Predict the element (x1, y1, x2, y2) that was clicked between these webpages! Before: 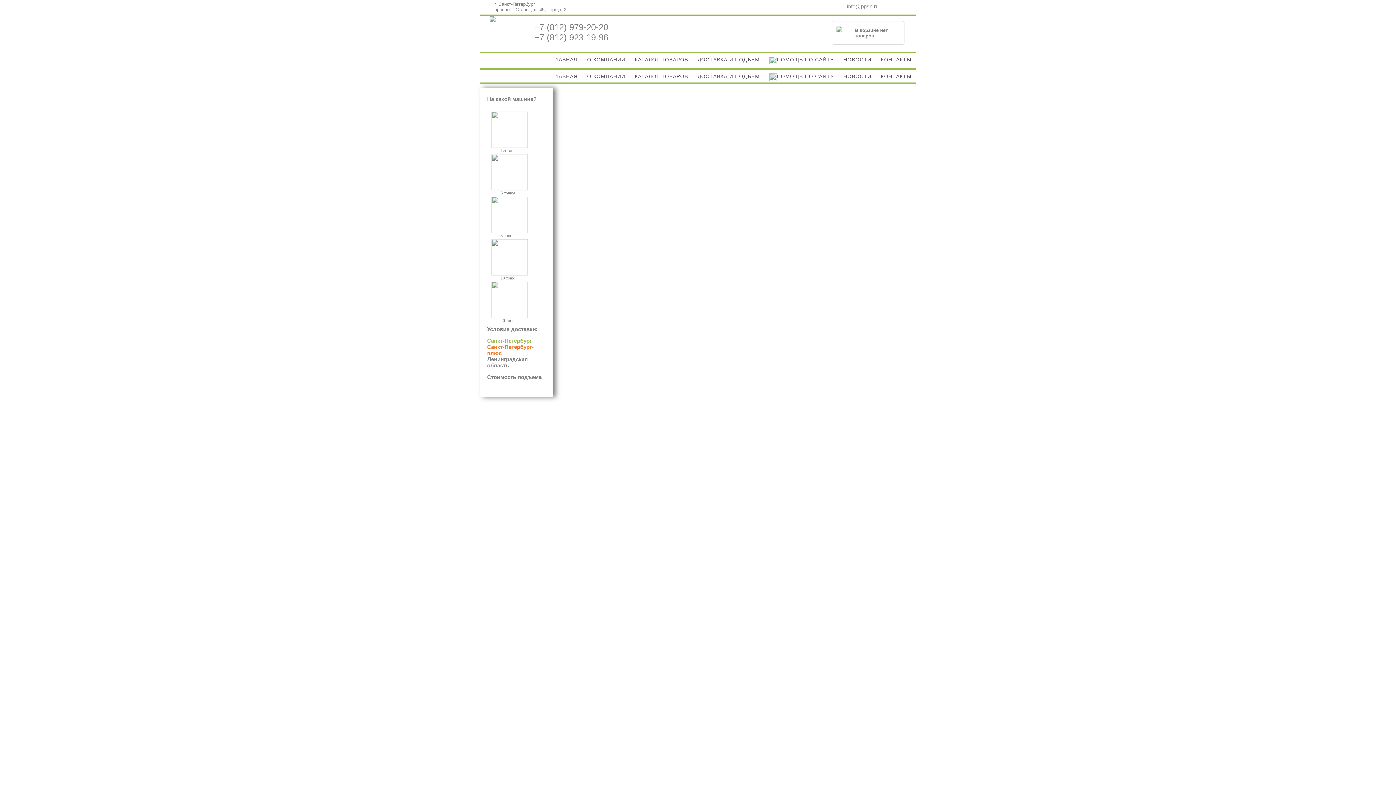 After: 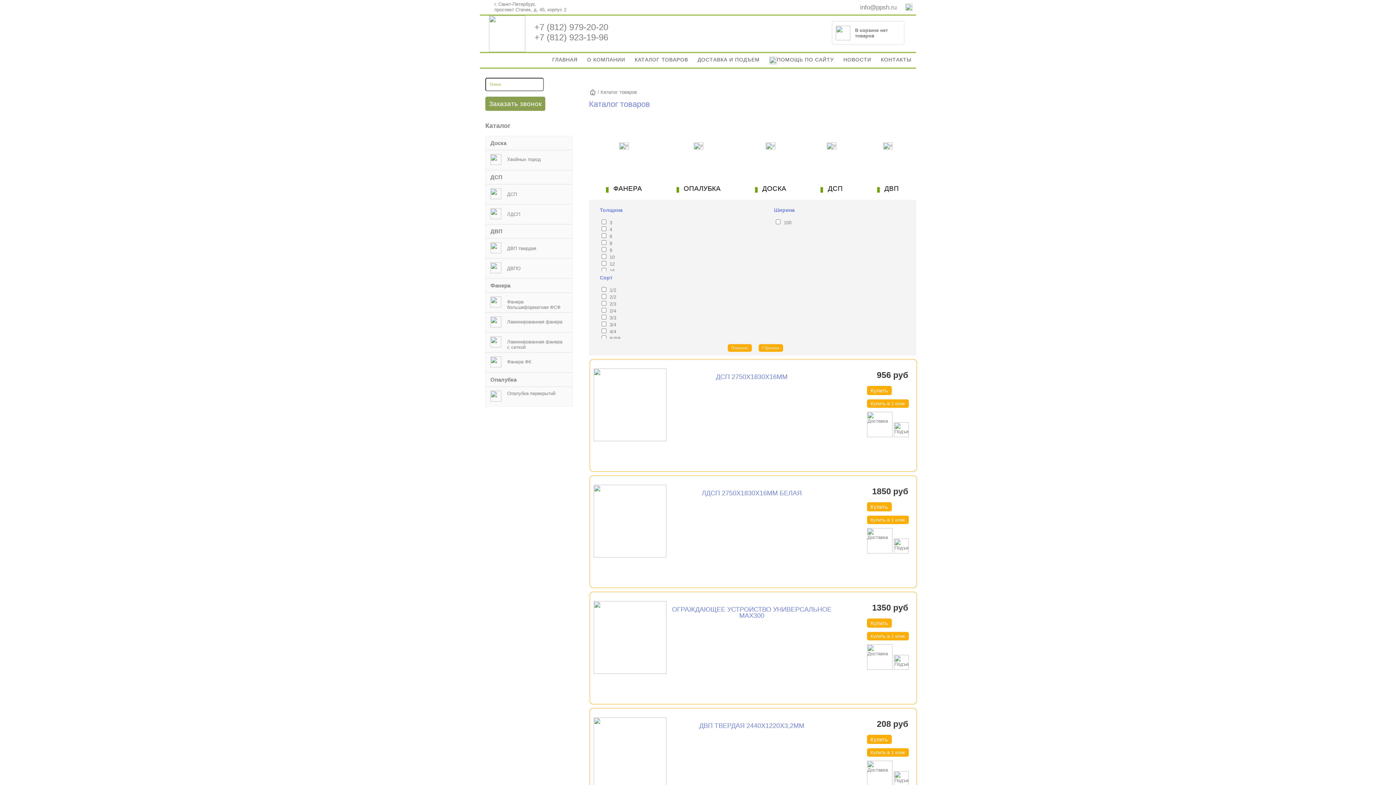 Action: label: КАТАЛОГ ТОВАРОВ bbox: (634, 56, 688, 65)